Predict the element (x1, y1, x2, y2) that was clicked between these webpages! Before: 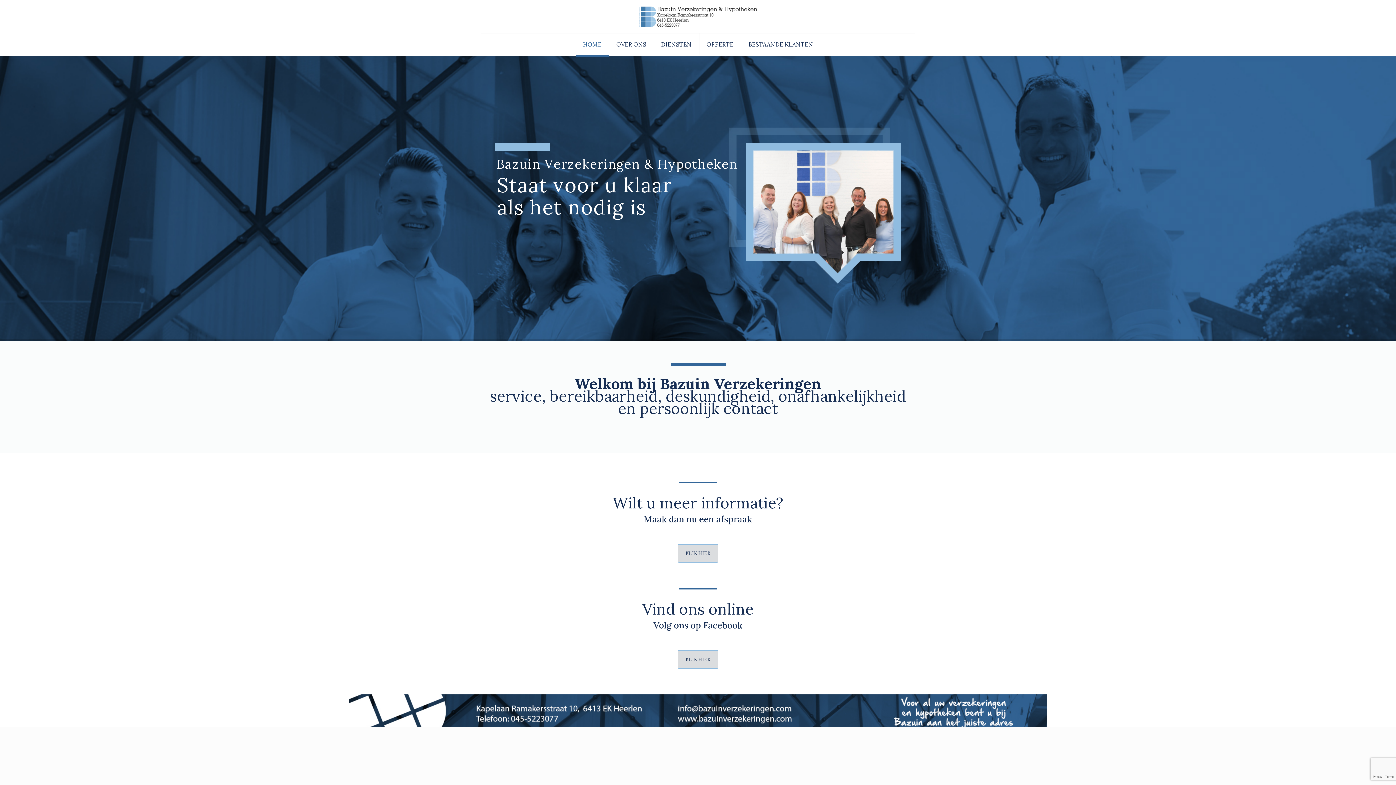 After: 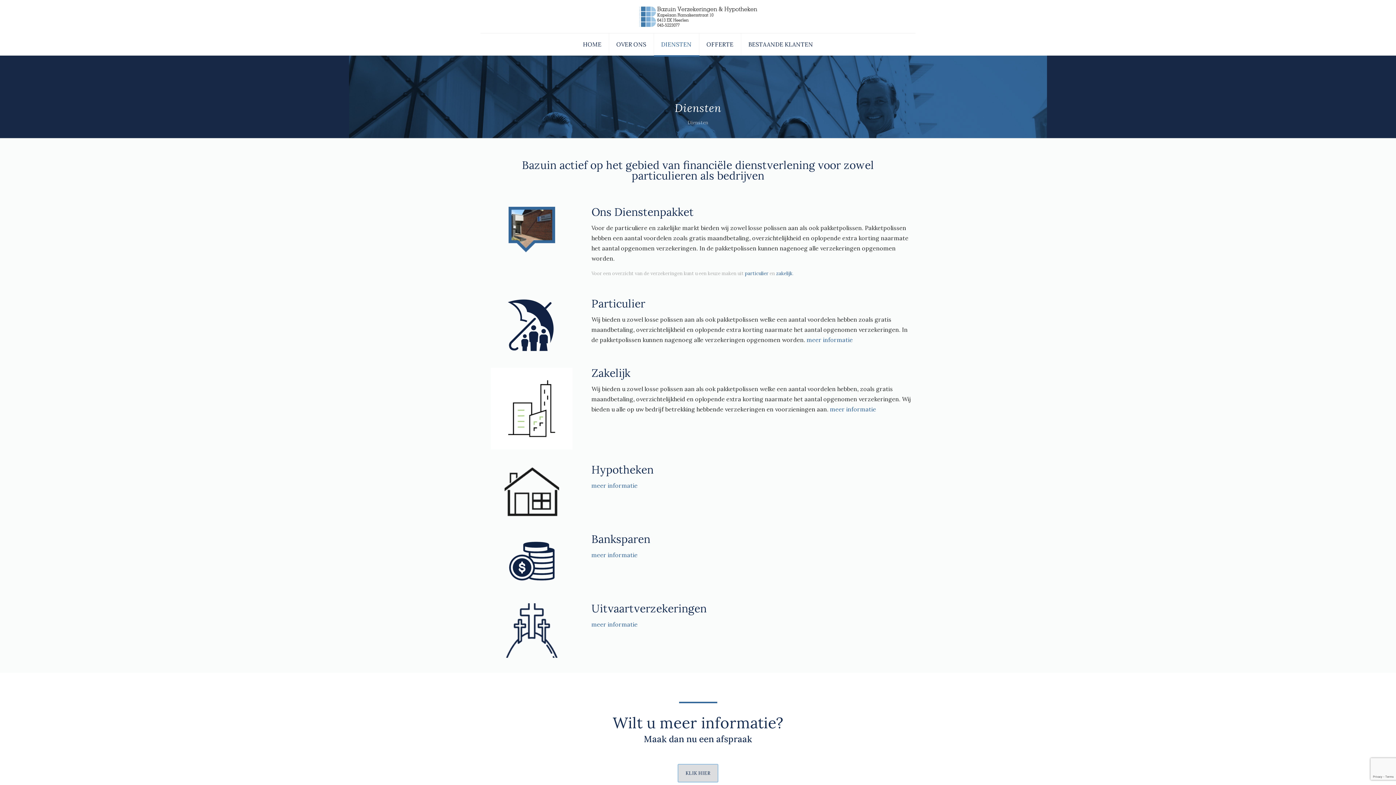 Action: label: DIENSTEN bbox: (654, 33, 699, 55)